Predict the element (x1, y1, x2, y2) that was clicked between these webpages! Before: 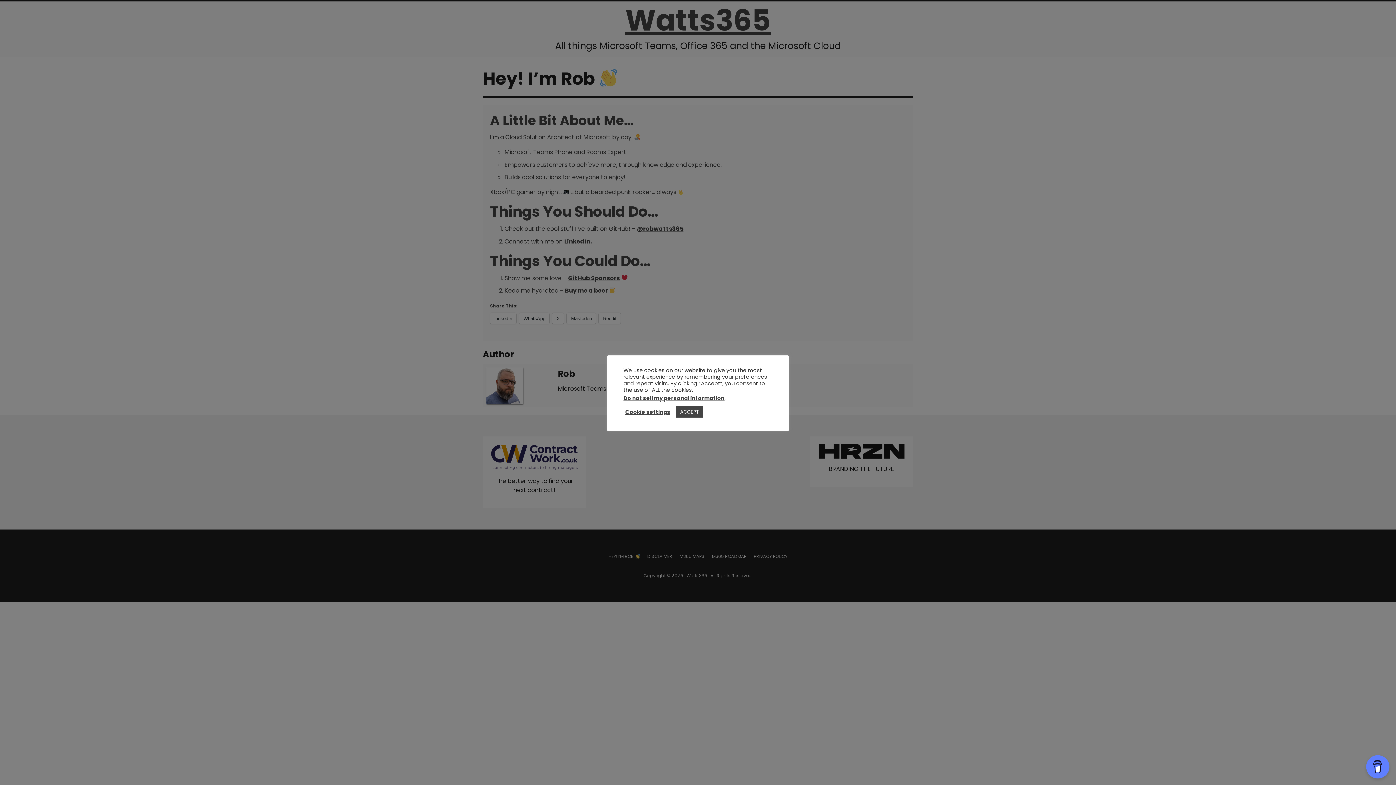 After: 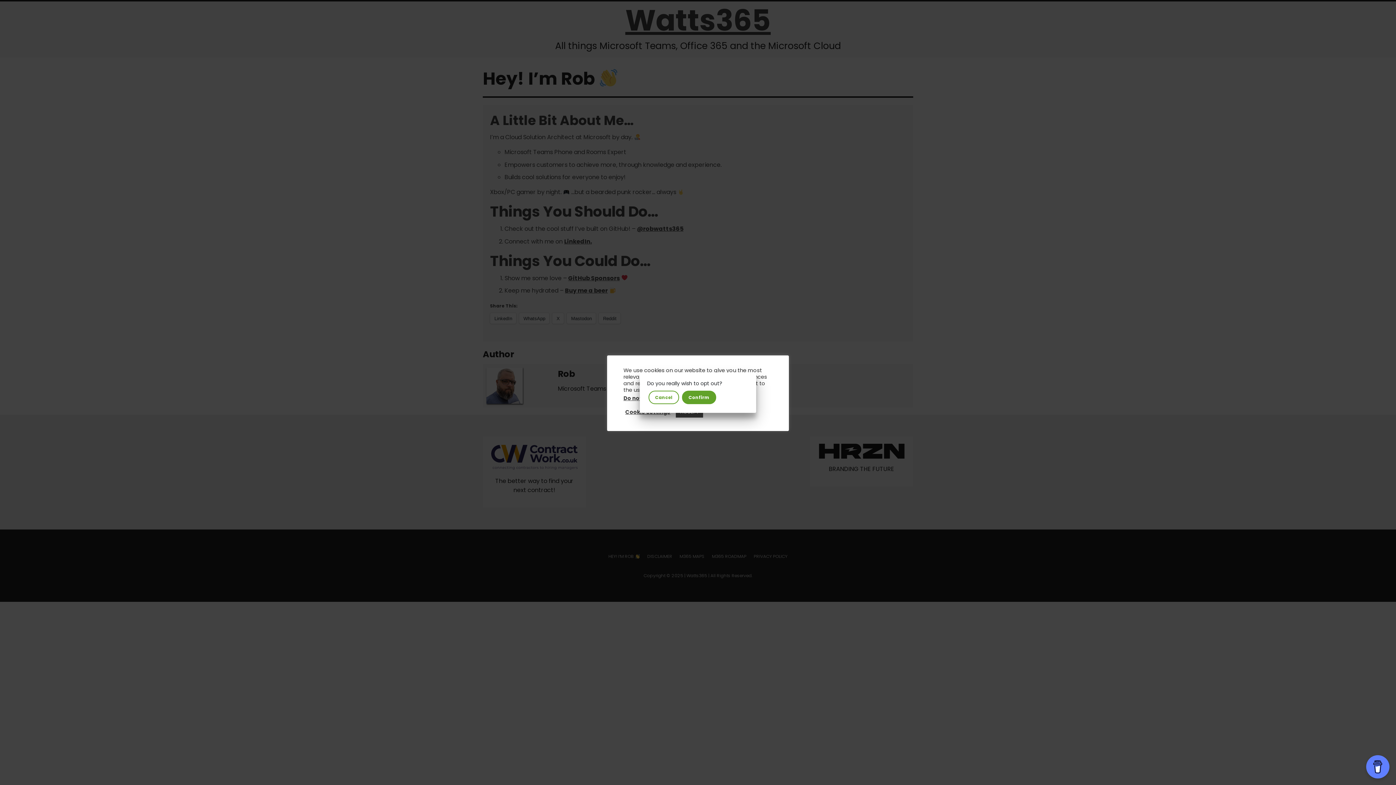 Action: label: Do not sell my personal information bbox: (623, 394, 724, 402)